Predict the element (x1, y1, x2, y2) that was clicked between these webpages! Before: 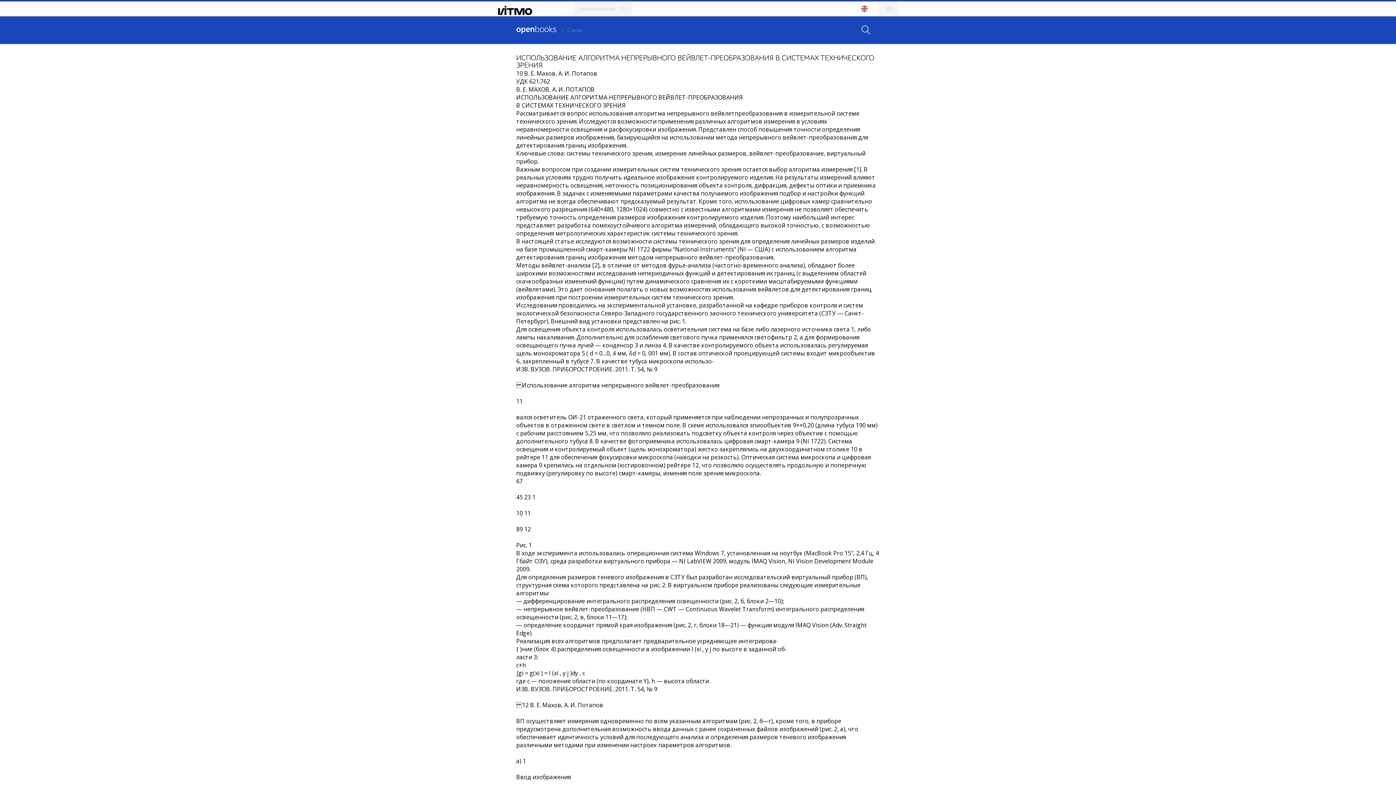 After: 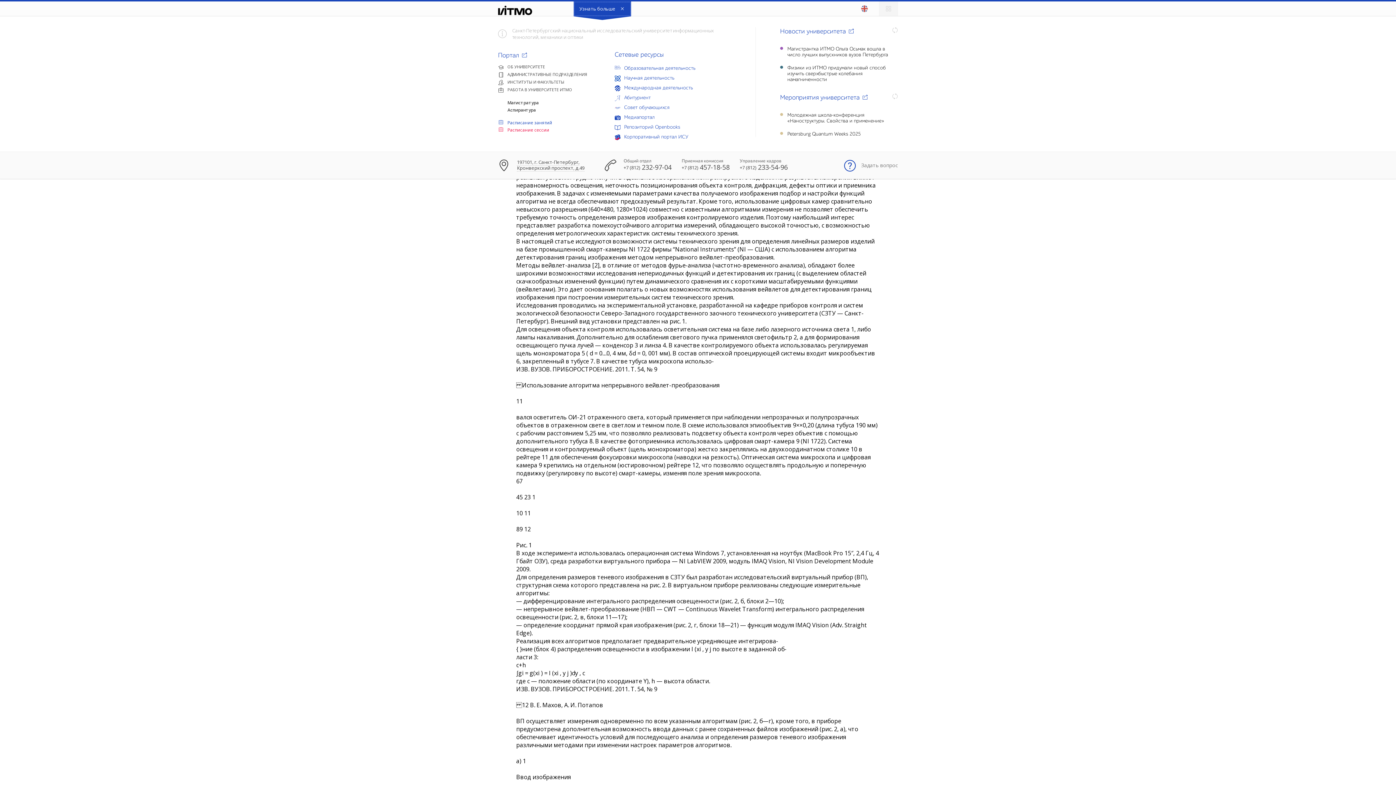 Action: bbox: (573, 1, 631, 16) label: Узнать больше